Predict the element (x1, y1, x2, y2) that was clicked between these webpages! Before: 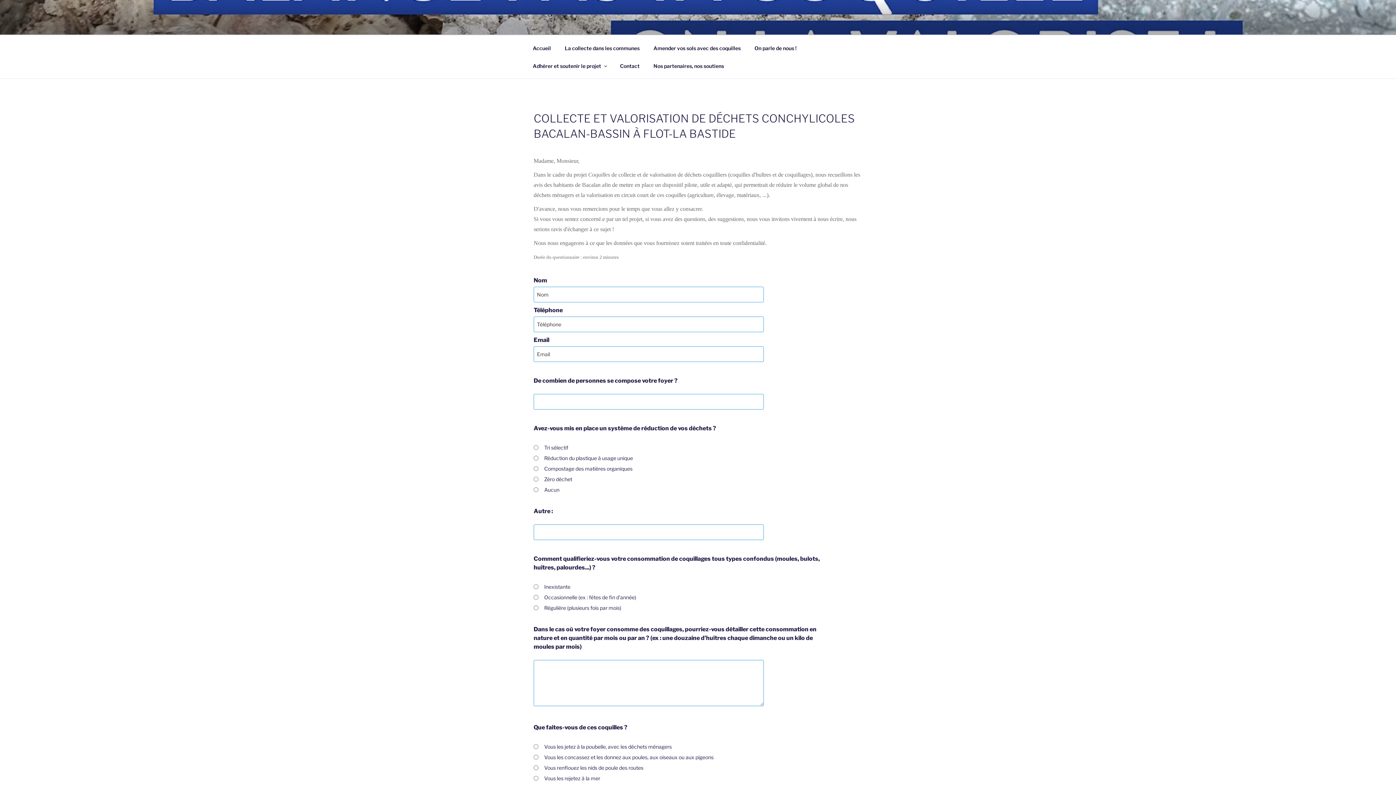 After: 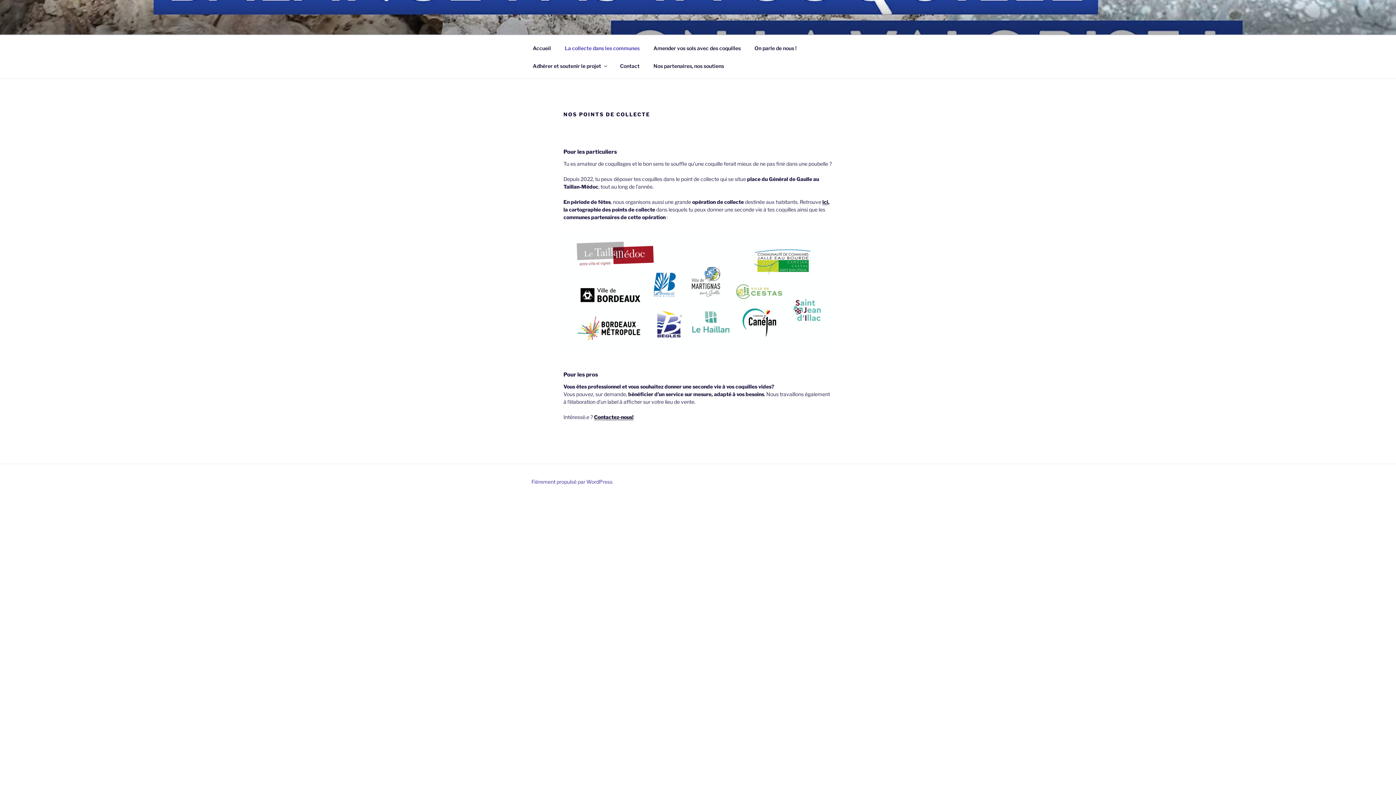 Action: bbox: (558, 39, 646, 56) label: La collecte dans les communes